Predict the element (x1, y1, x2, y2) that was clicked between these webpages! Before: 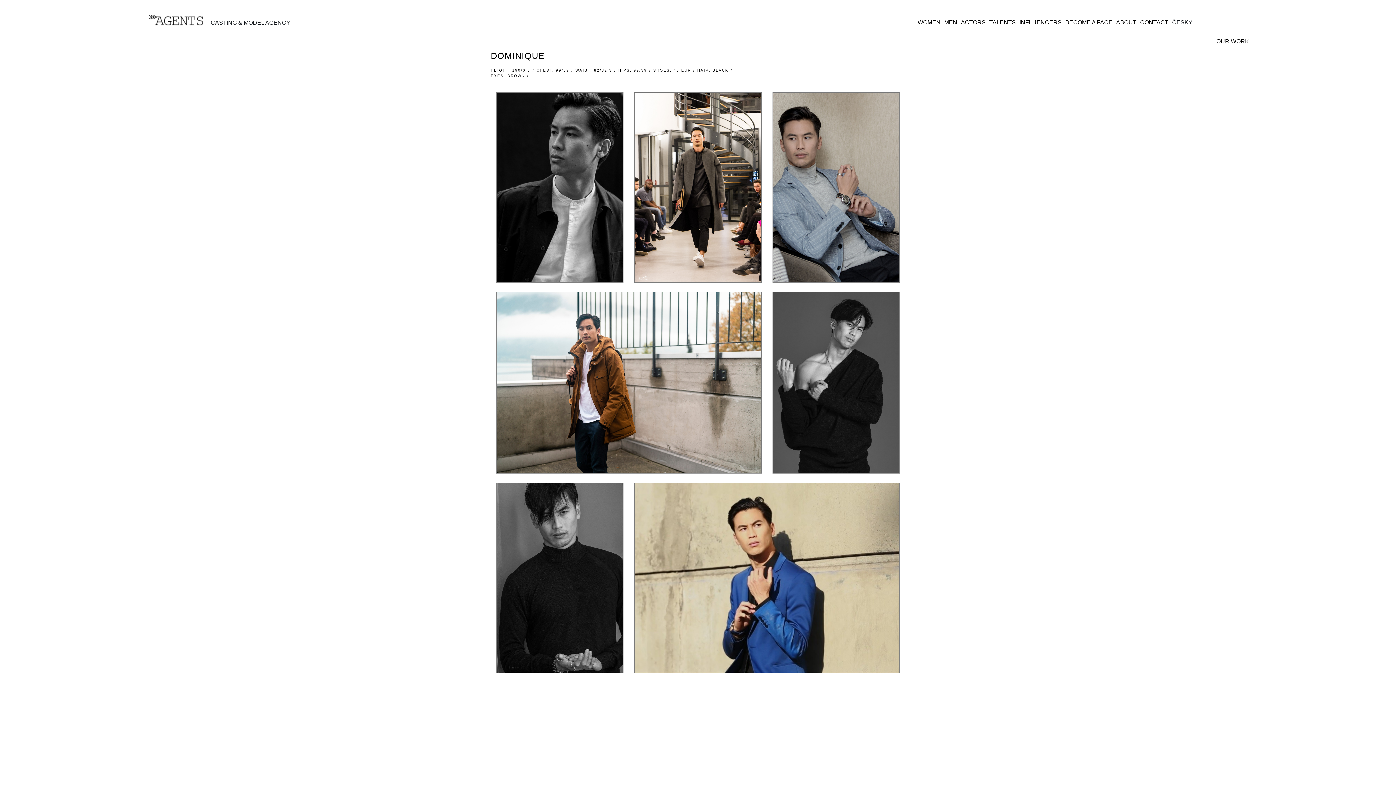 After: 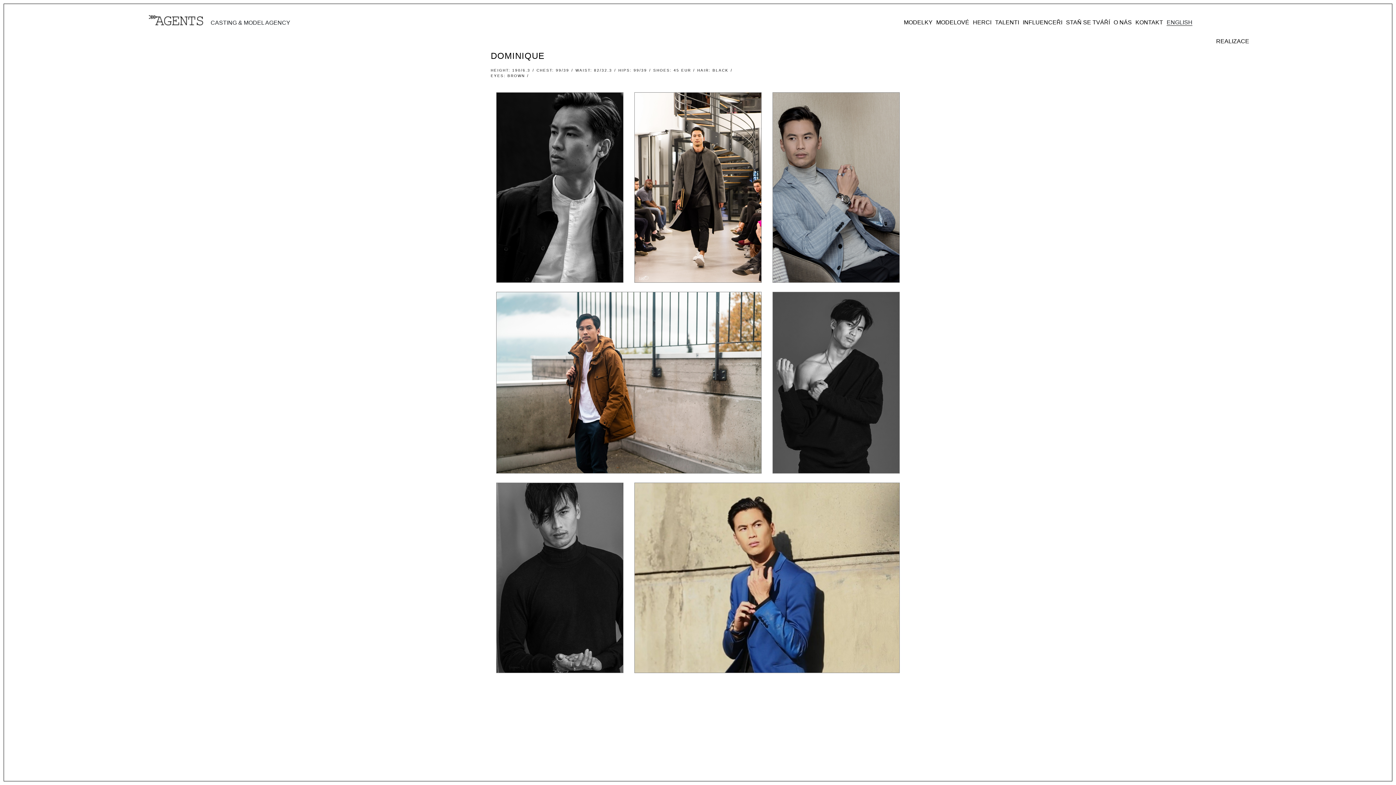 Action: bbox: (1172, 19, 1192, 25) label: ČESKY